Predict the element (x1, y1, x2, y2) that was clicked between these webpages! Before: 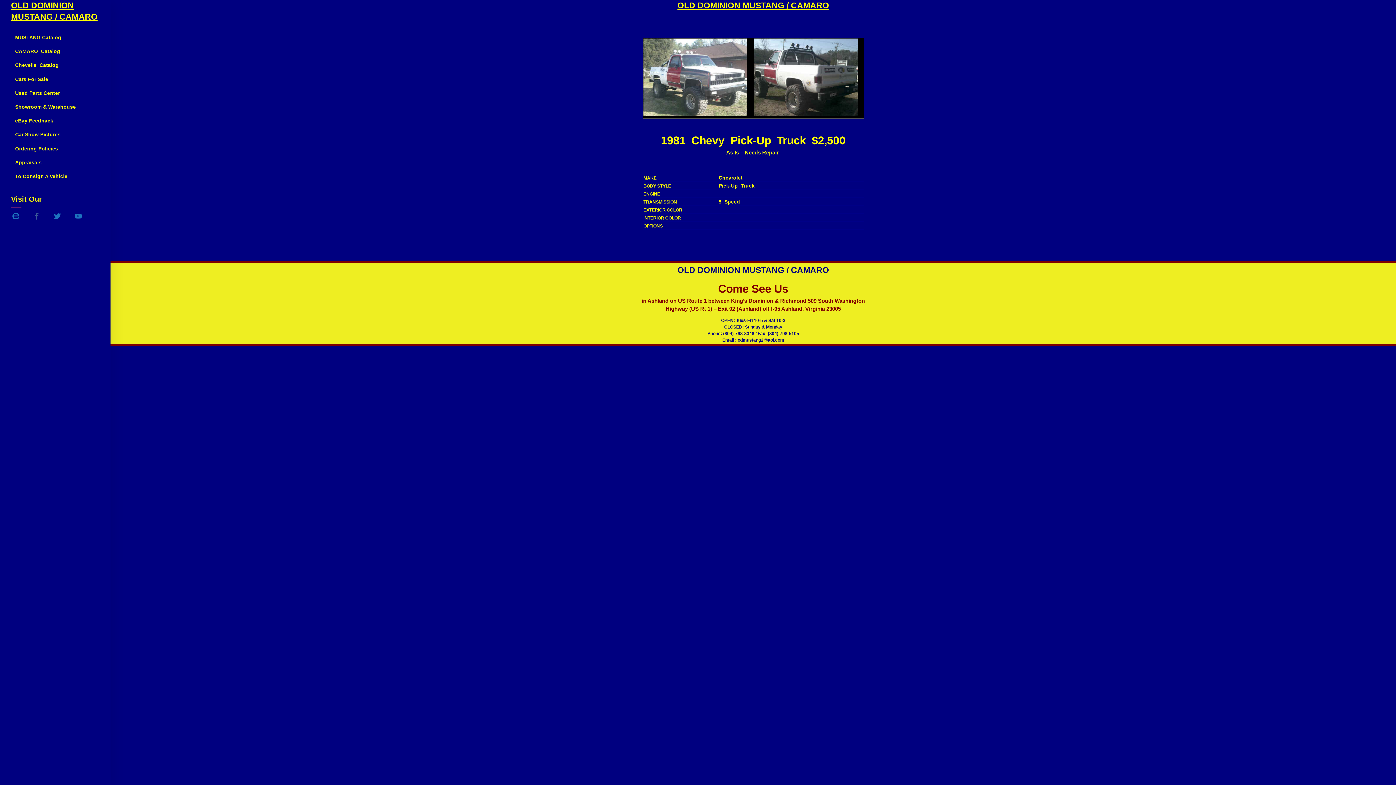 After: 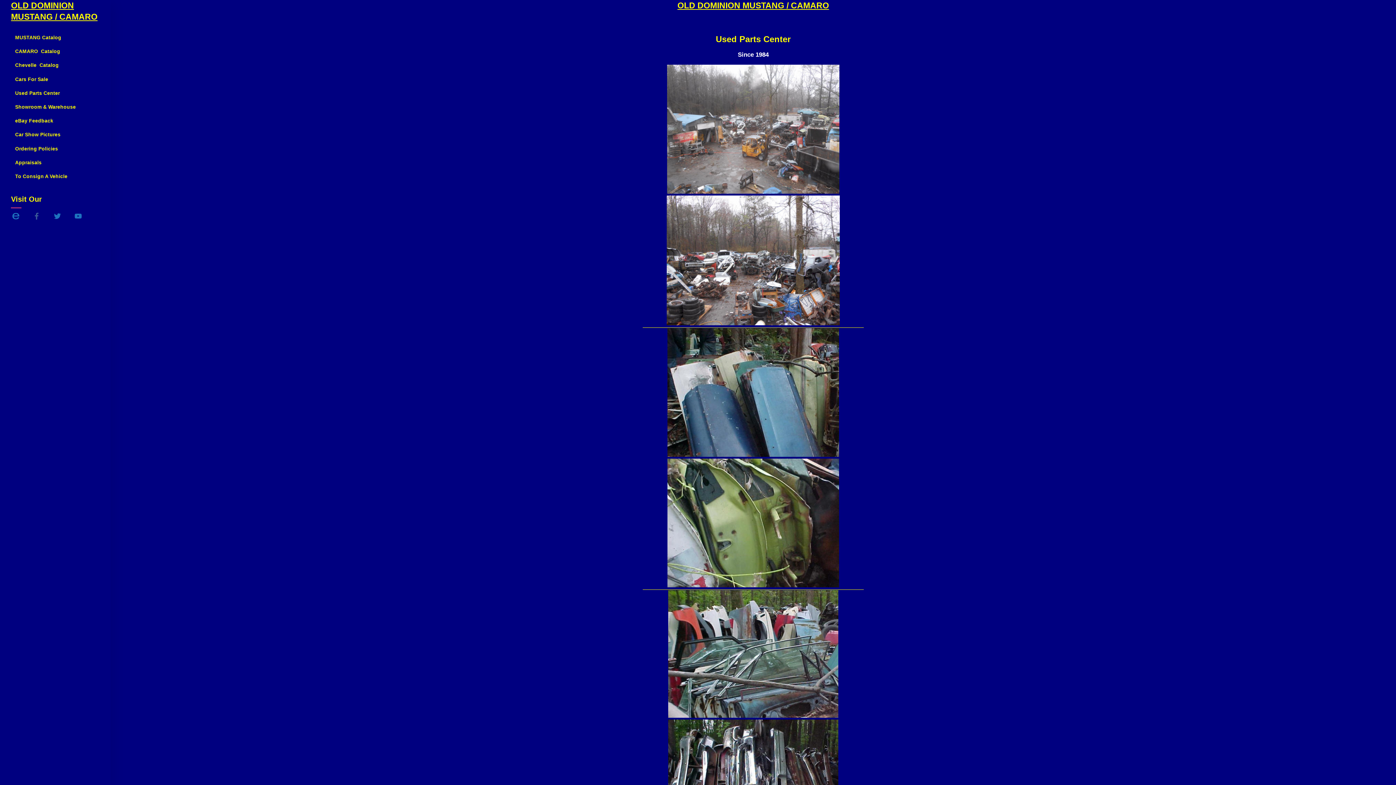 Action: label: Used Parts Center bbox: (11, 90, 93, 105)